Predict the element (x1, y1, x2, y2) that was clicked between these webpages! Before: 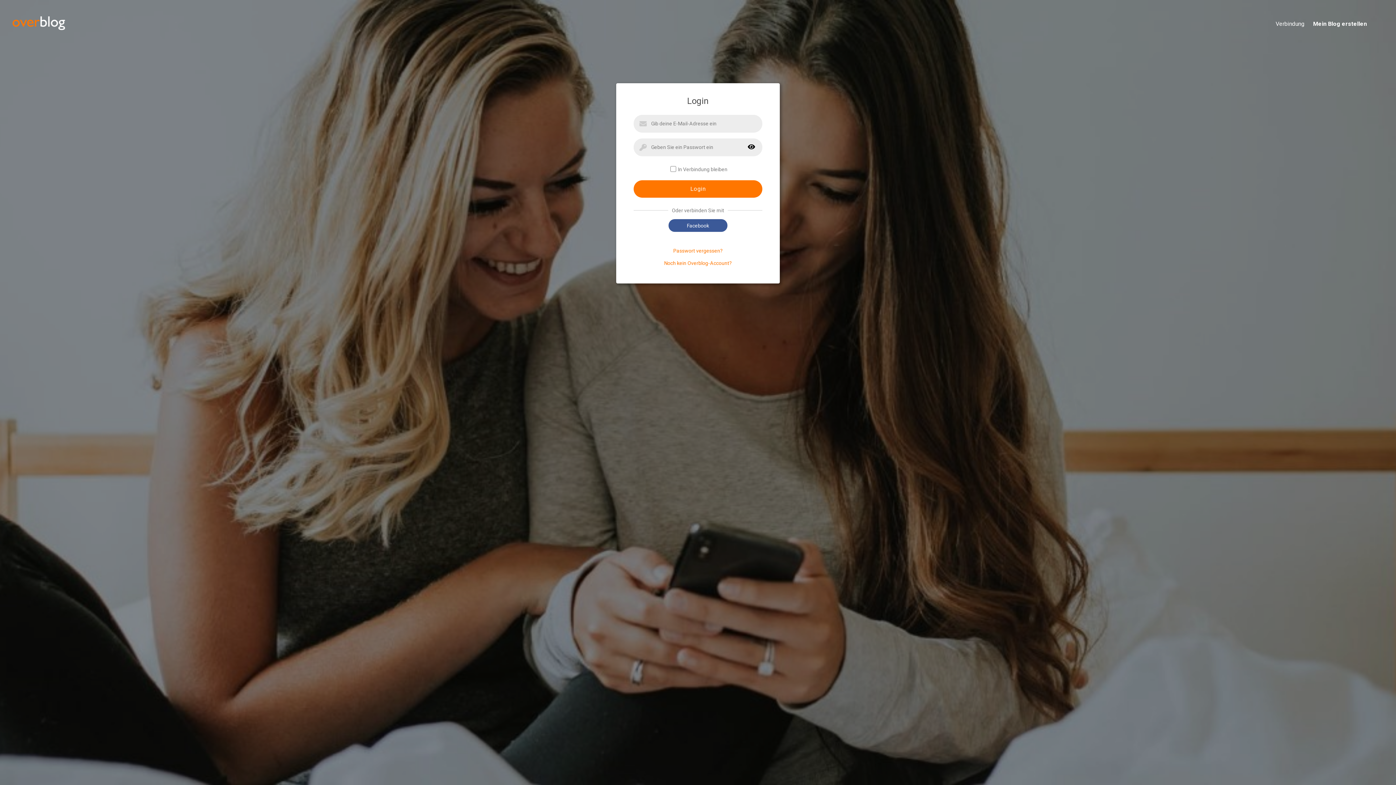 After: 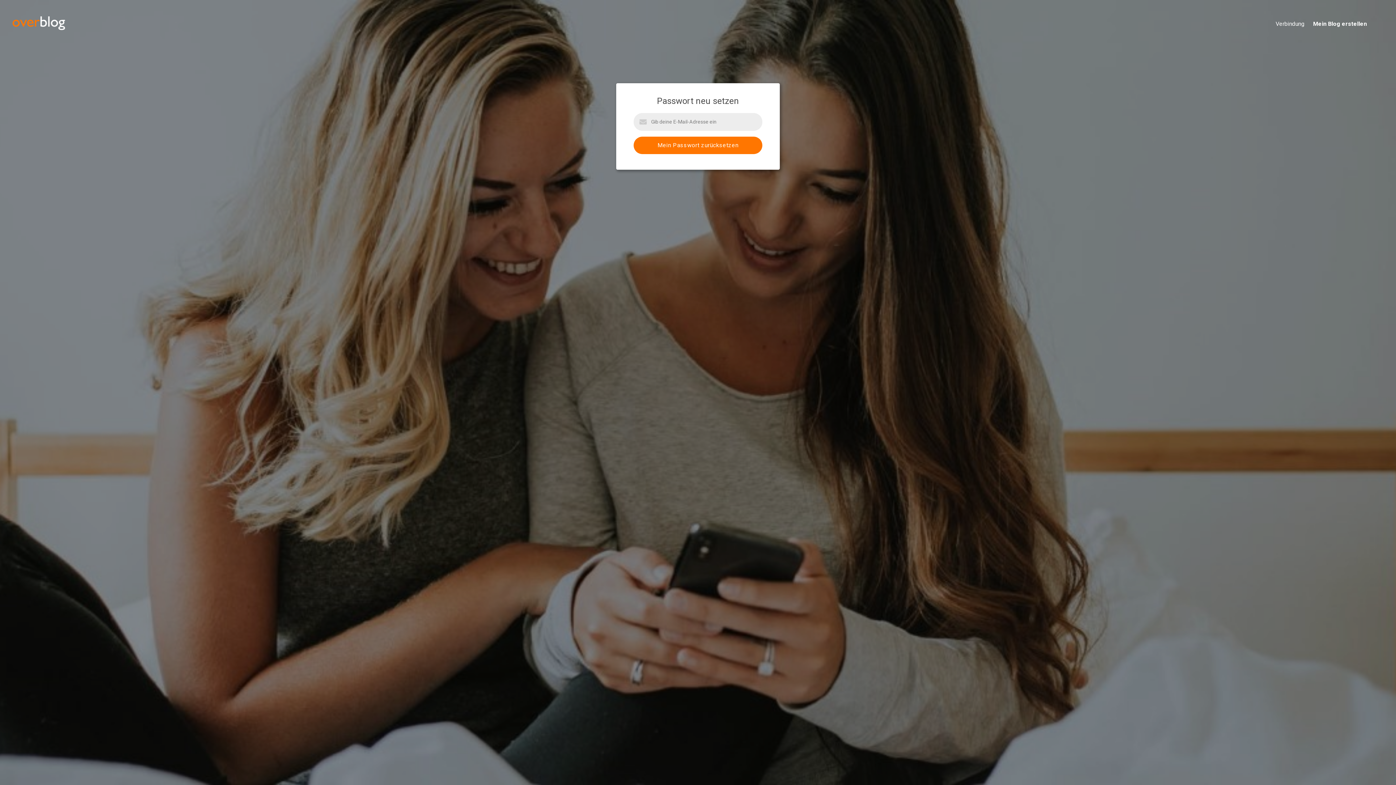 Action: bbox: (673, 248, 722, 253) label: Passwort vergessen?